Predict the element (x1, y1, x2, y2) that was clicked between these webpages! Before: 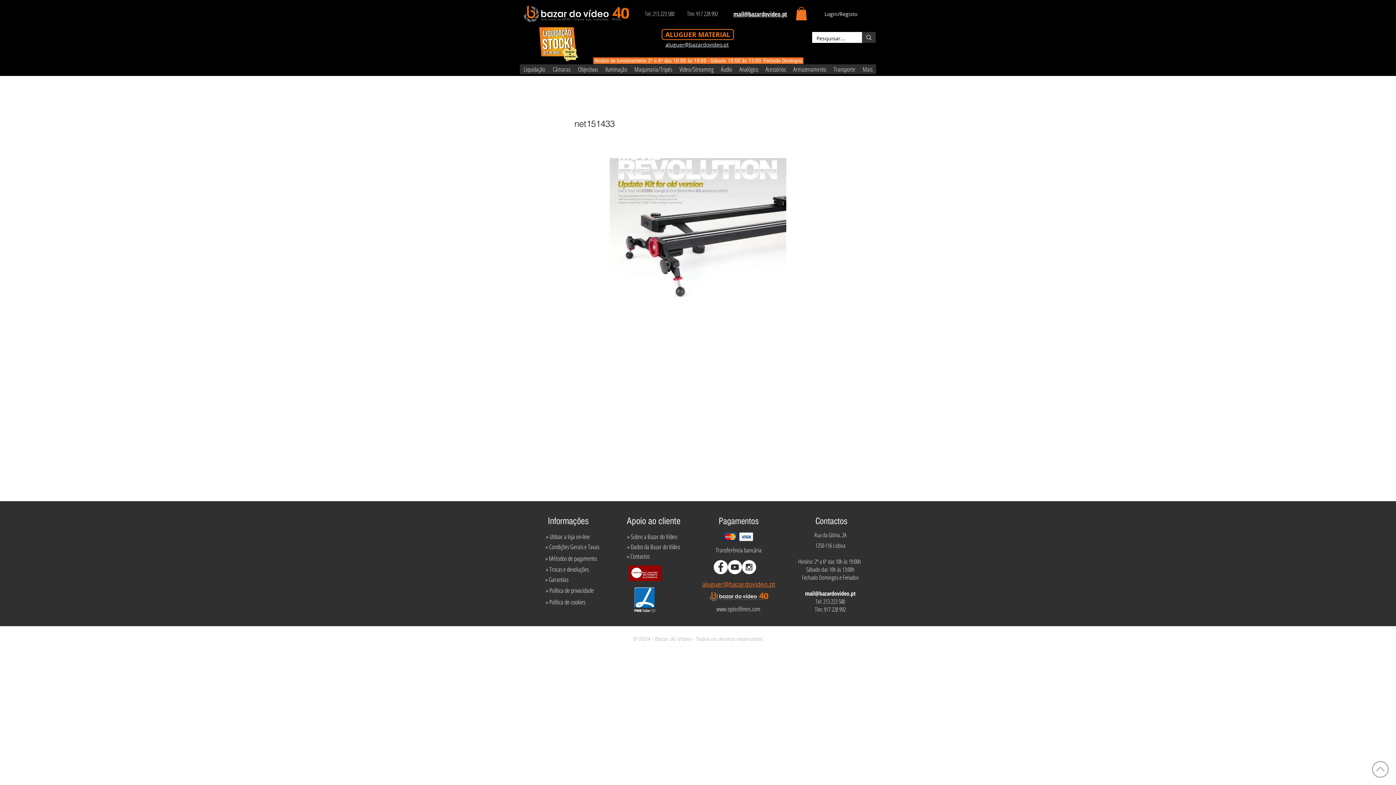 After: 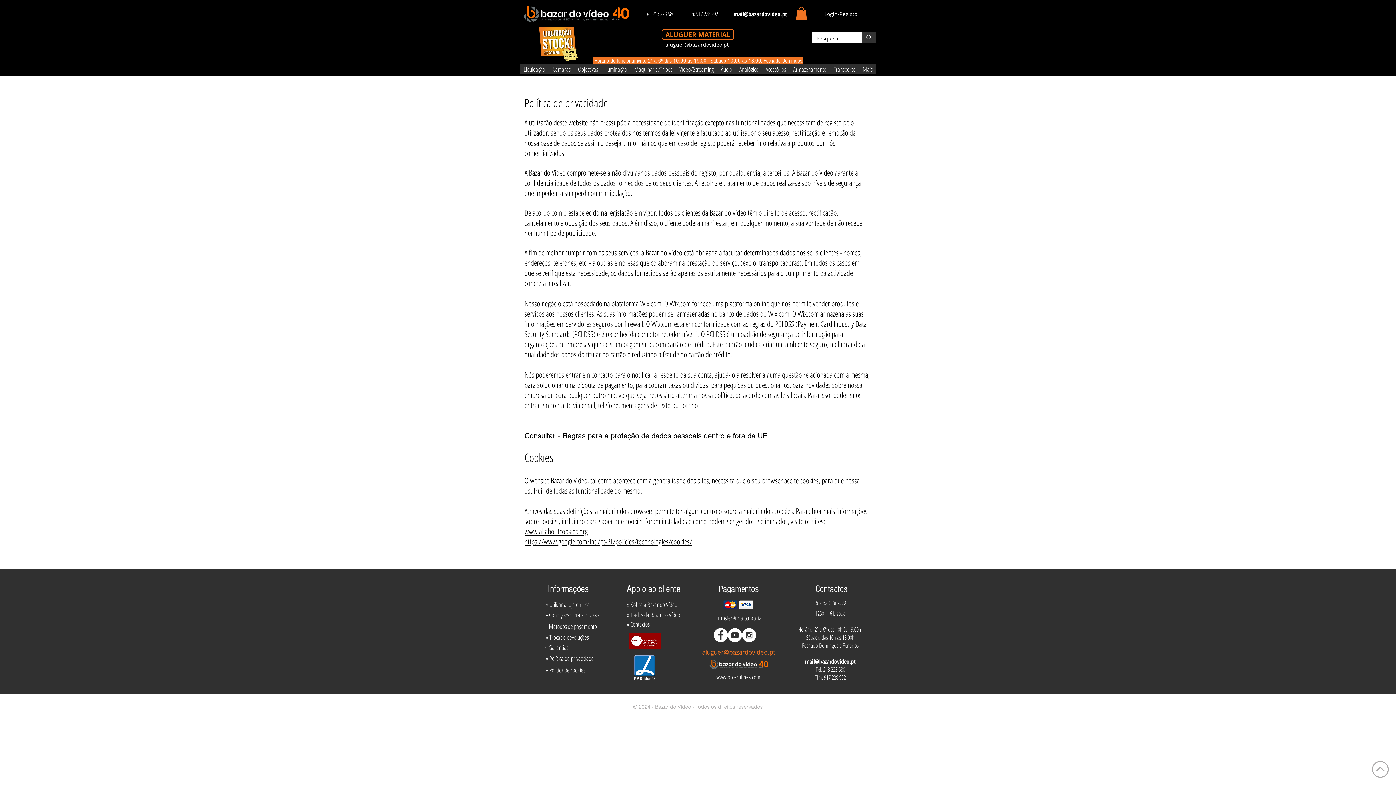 Action: bbox: (531, 597, 600, 607) label: » Política de cookies